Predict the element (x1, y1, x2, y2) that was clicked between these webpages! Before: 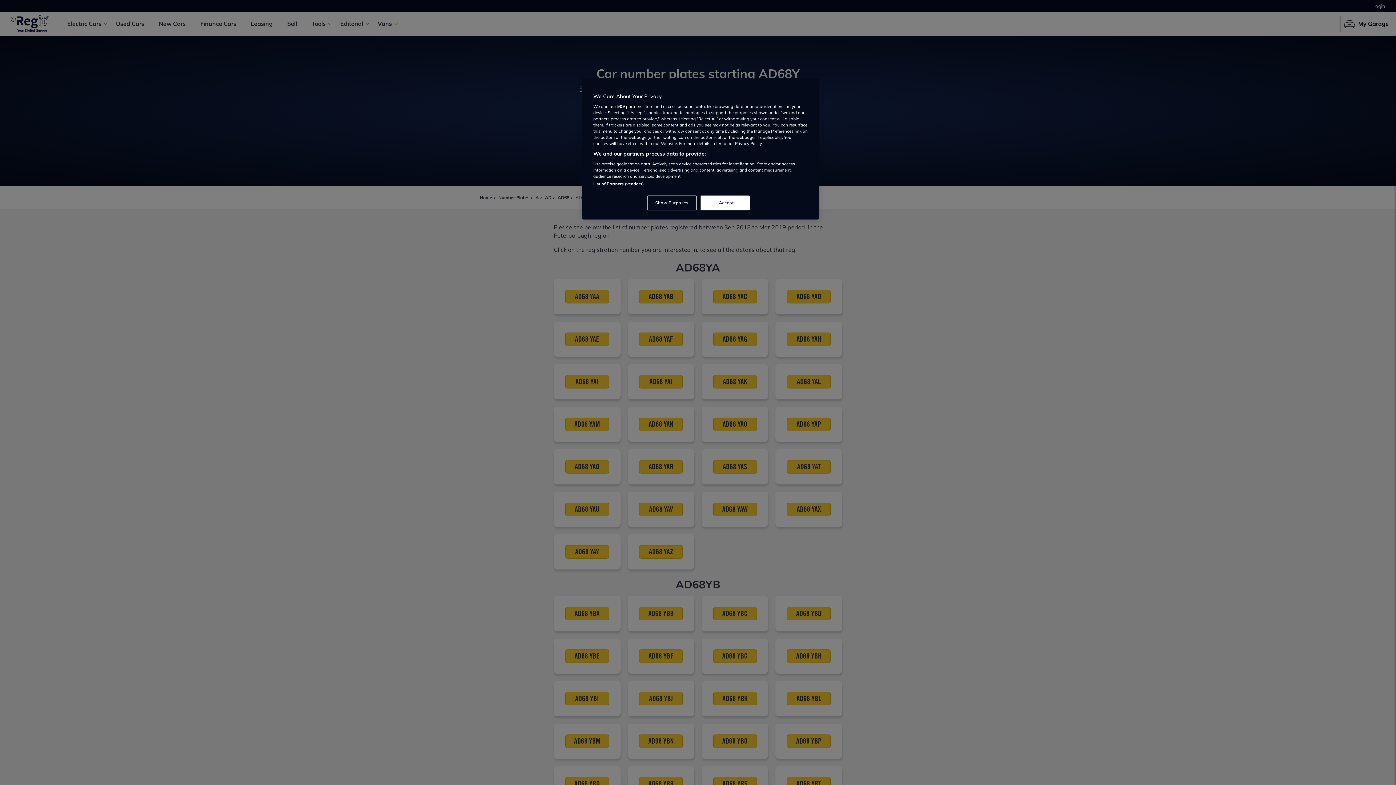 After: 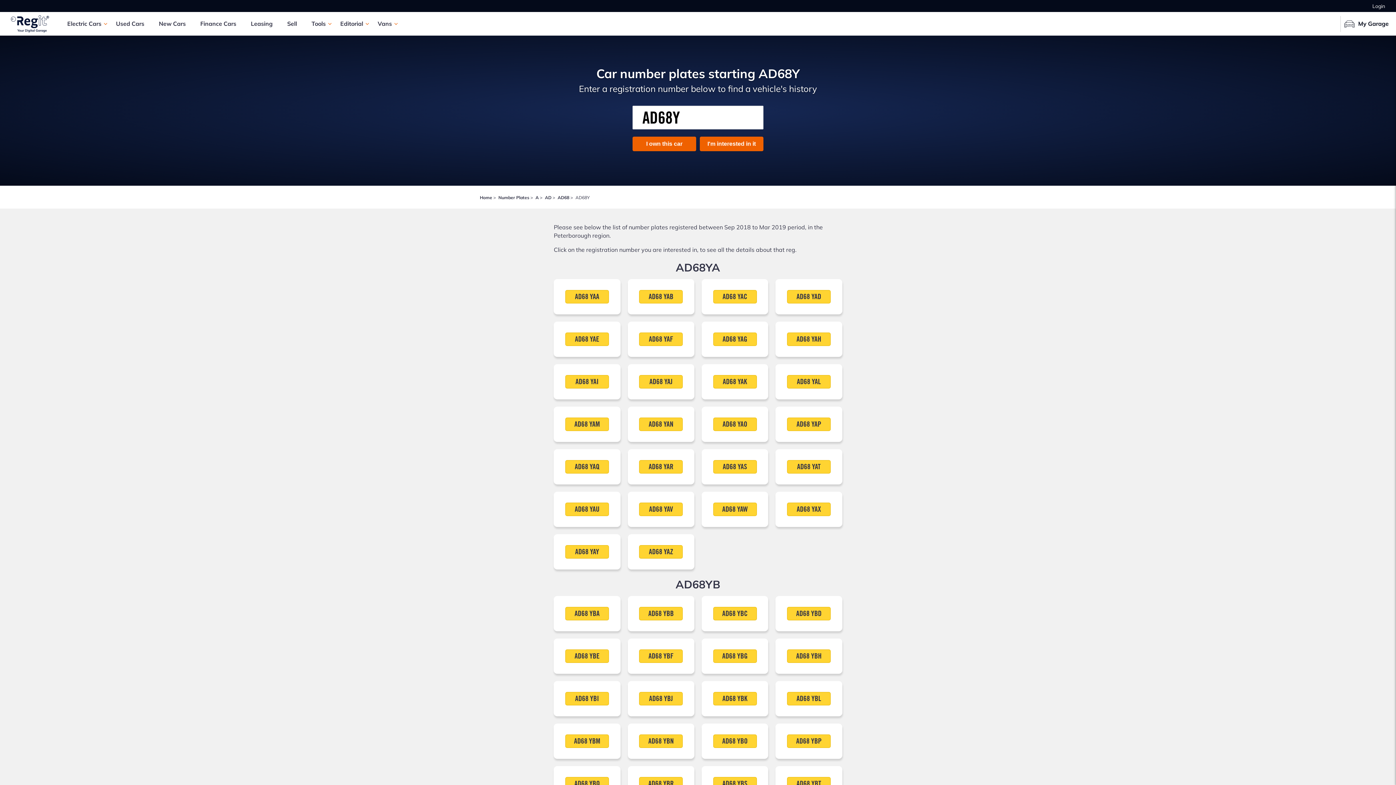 Action: label: I Accept bbox: (700, 195, 749, 210)